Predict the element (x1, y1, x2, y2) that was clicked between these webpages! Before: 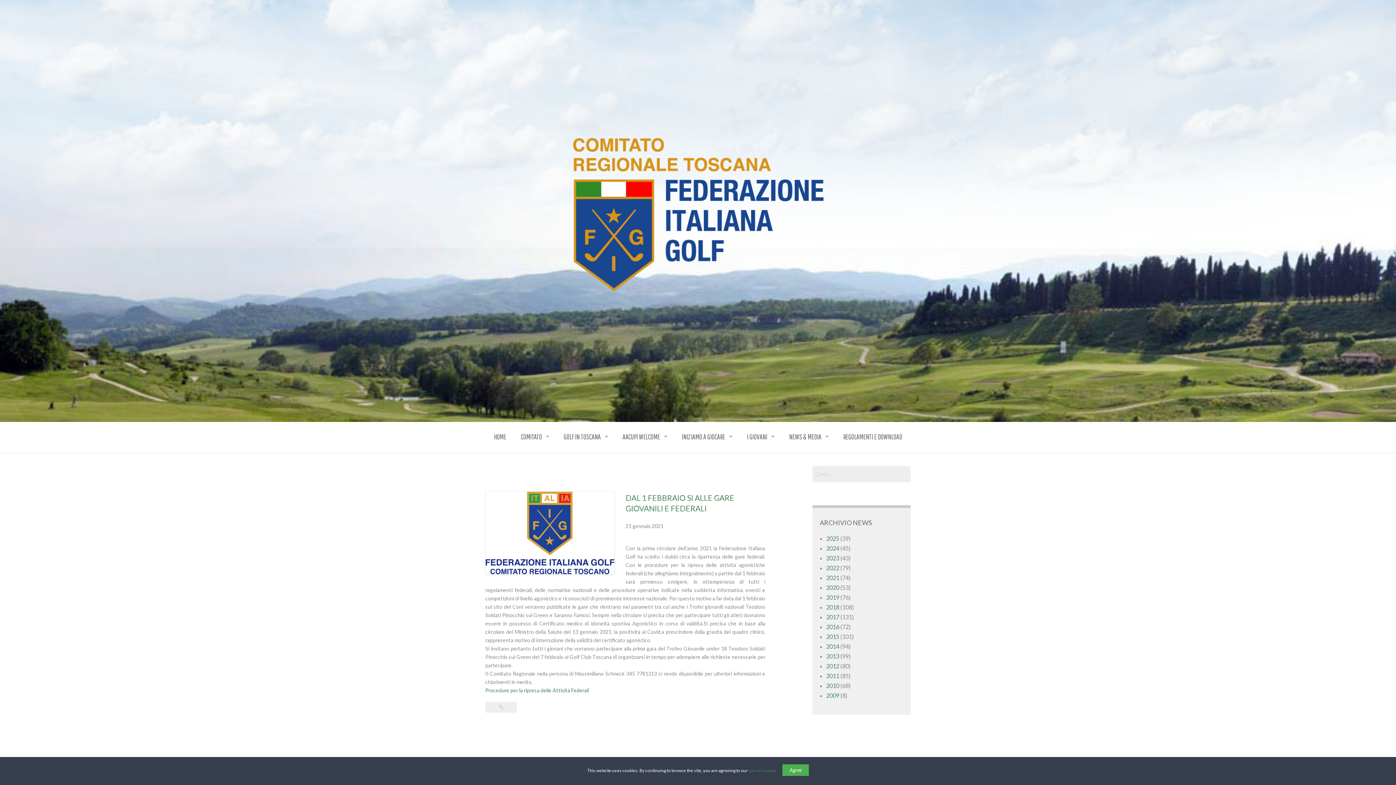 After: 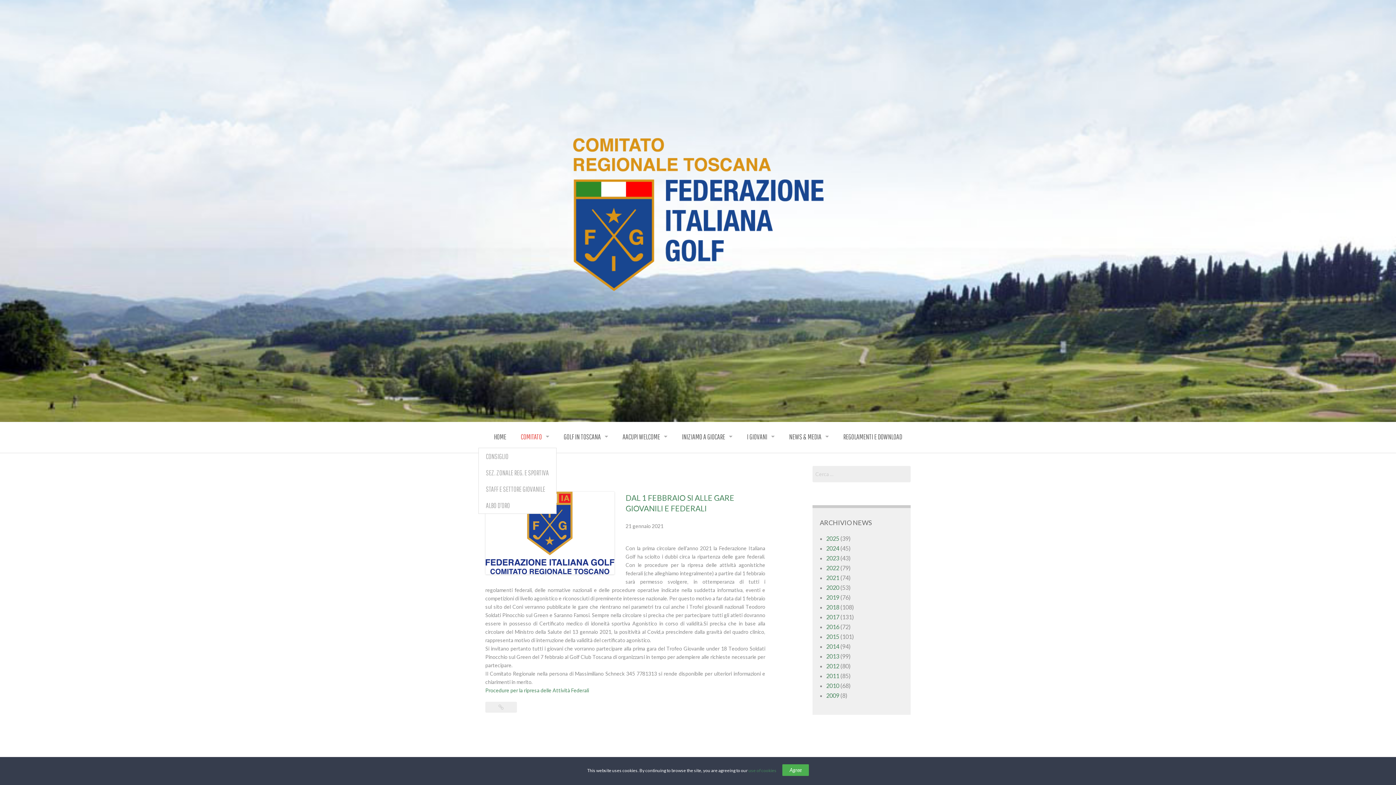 Action: label: COMITATO bbox: (513, 426, 556, 447)